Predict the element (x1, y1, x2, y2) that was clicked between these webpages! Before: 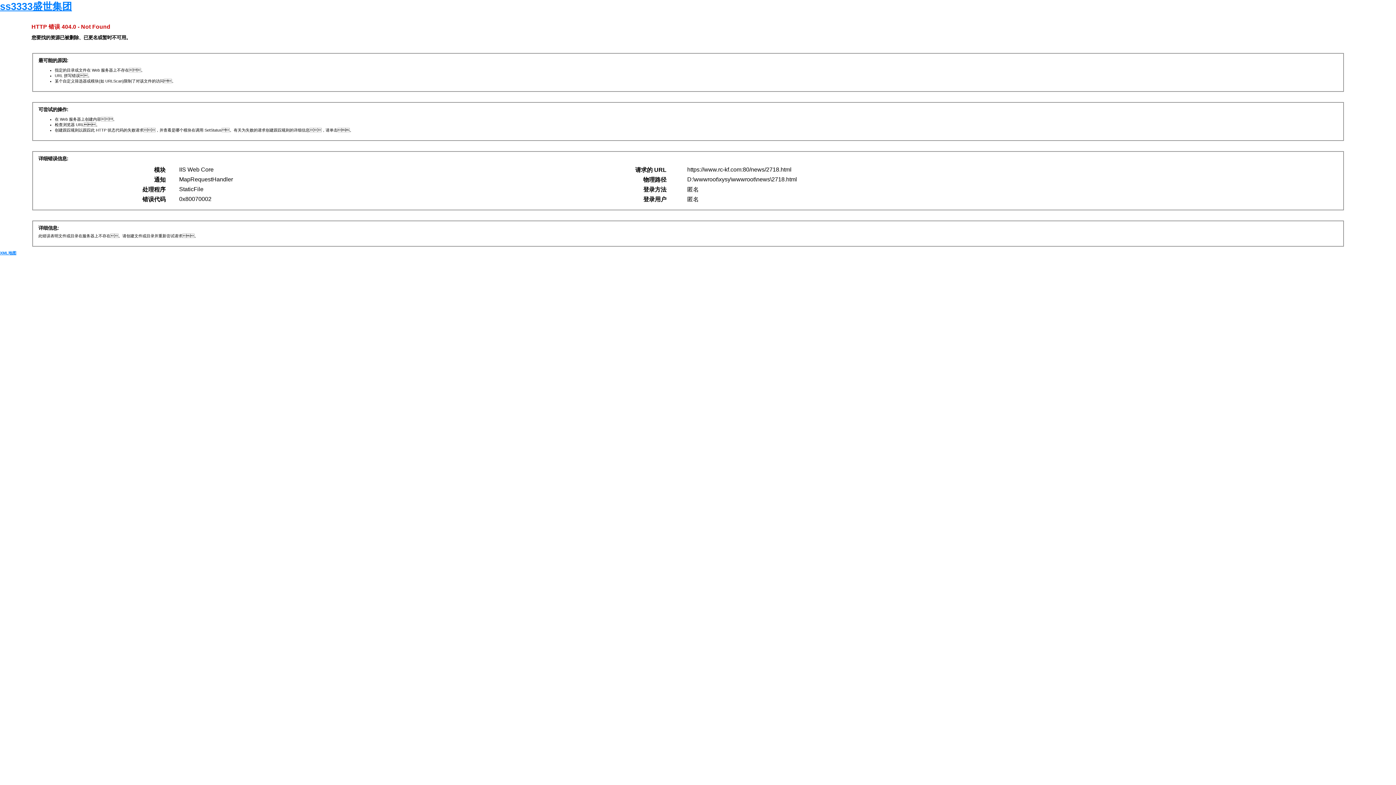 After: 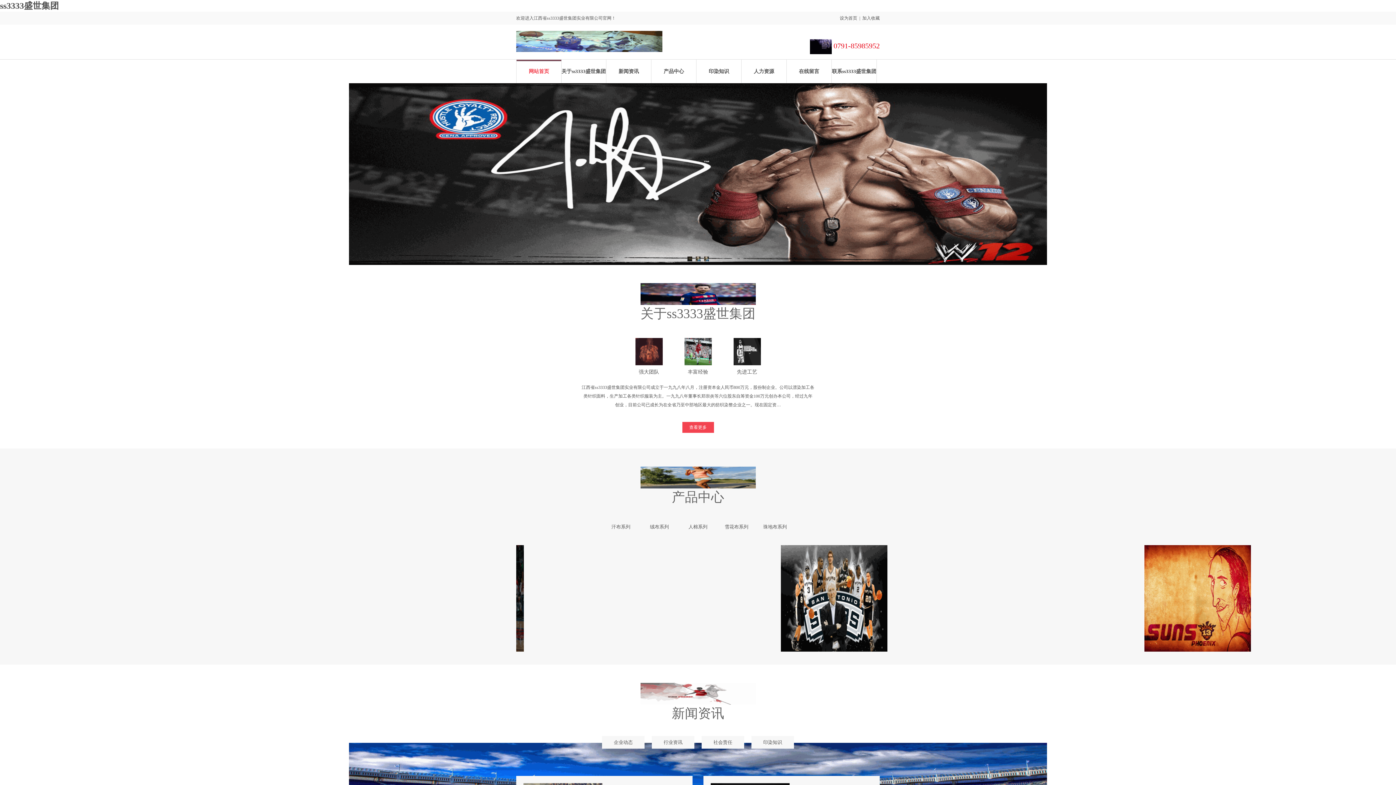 Action: bbox: (0, 1, 72, 12) label: ss3333盛世集团